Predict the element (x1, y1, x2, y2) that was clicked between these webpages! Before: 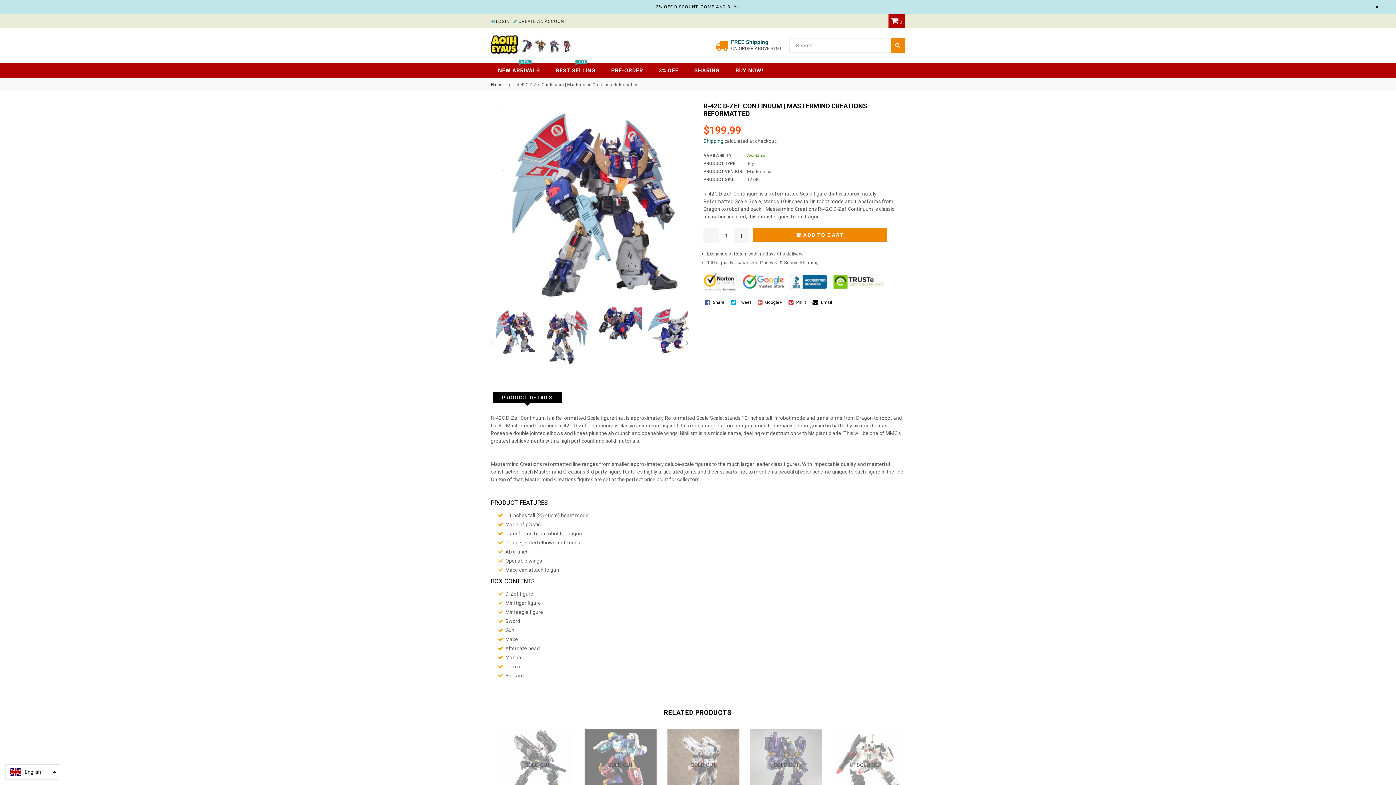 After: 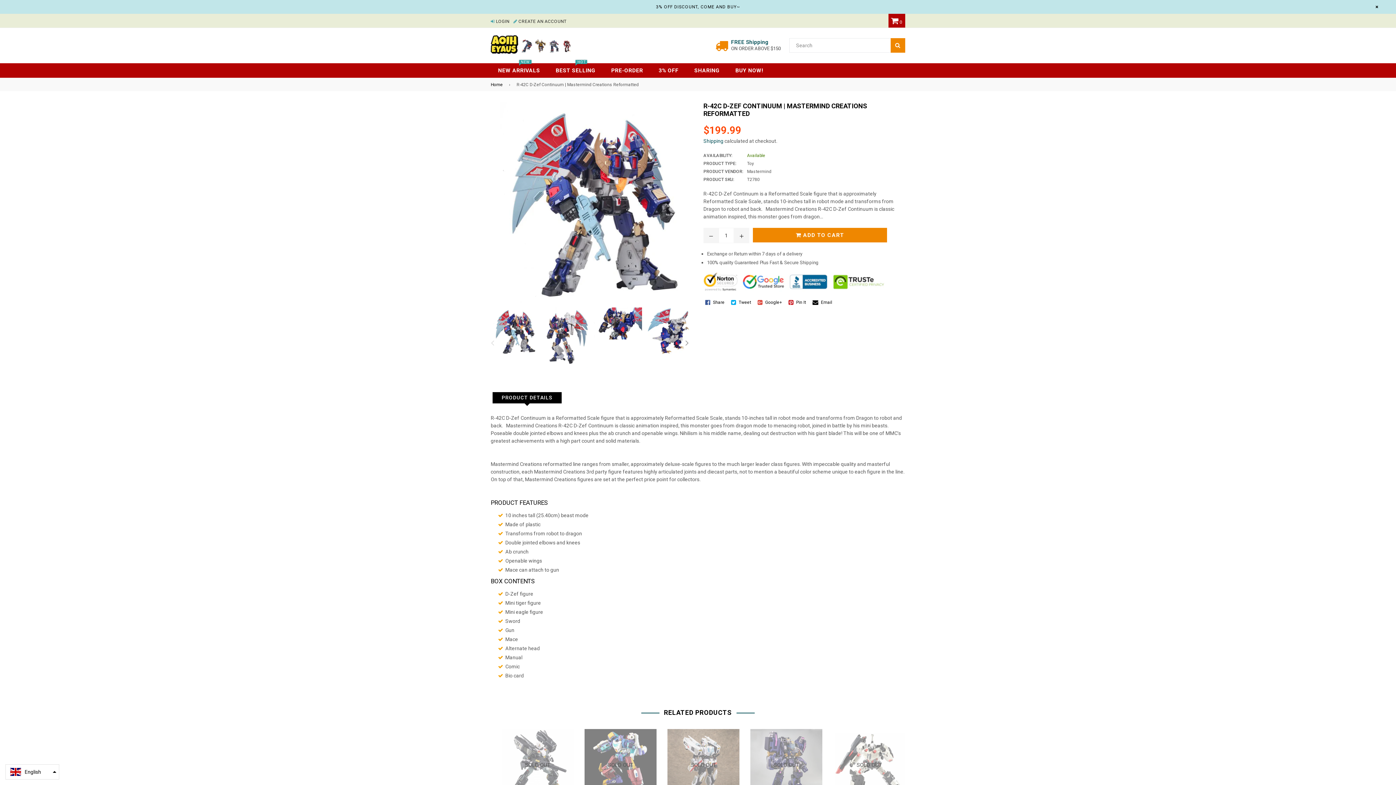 Action: bbox: (490, 307, 538, 355)